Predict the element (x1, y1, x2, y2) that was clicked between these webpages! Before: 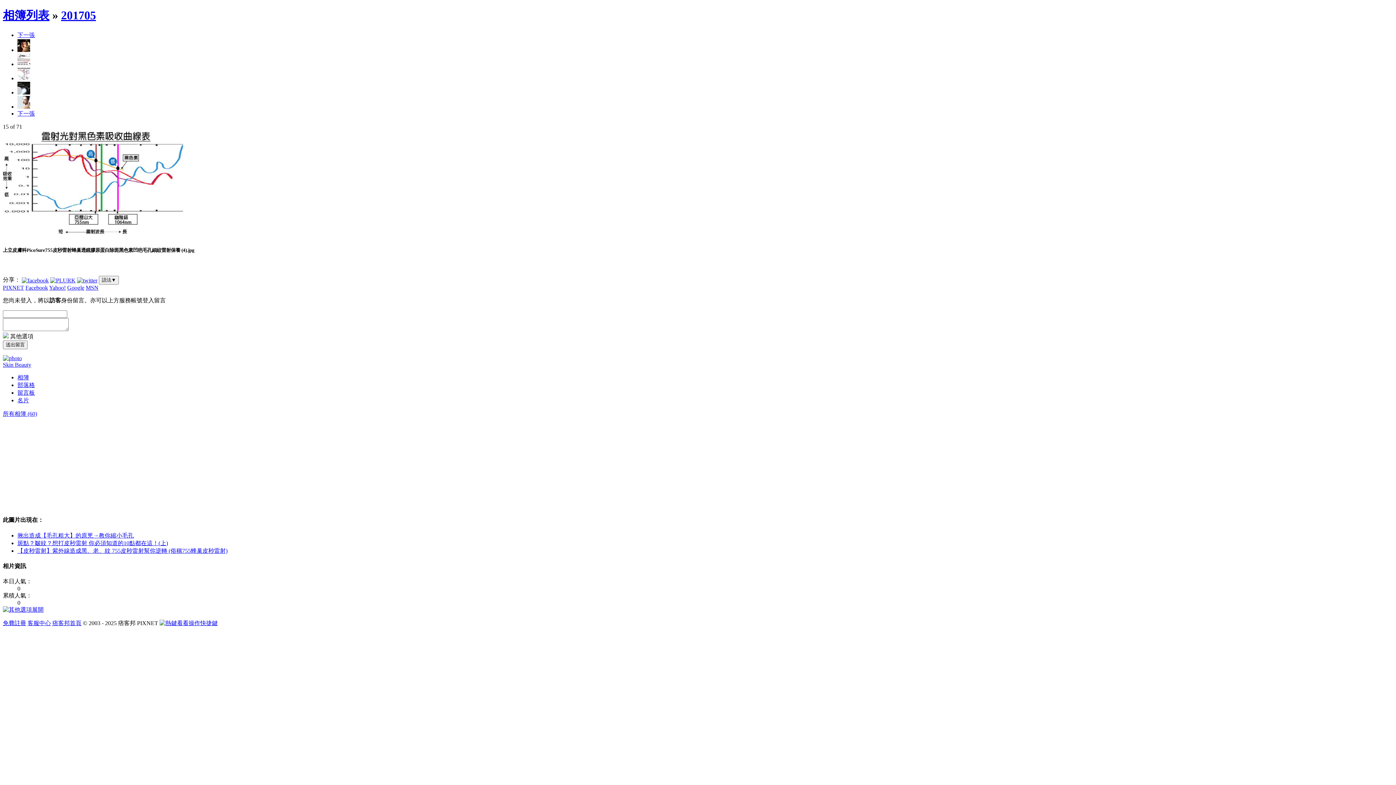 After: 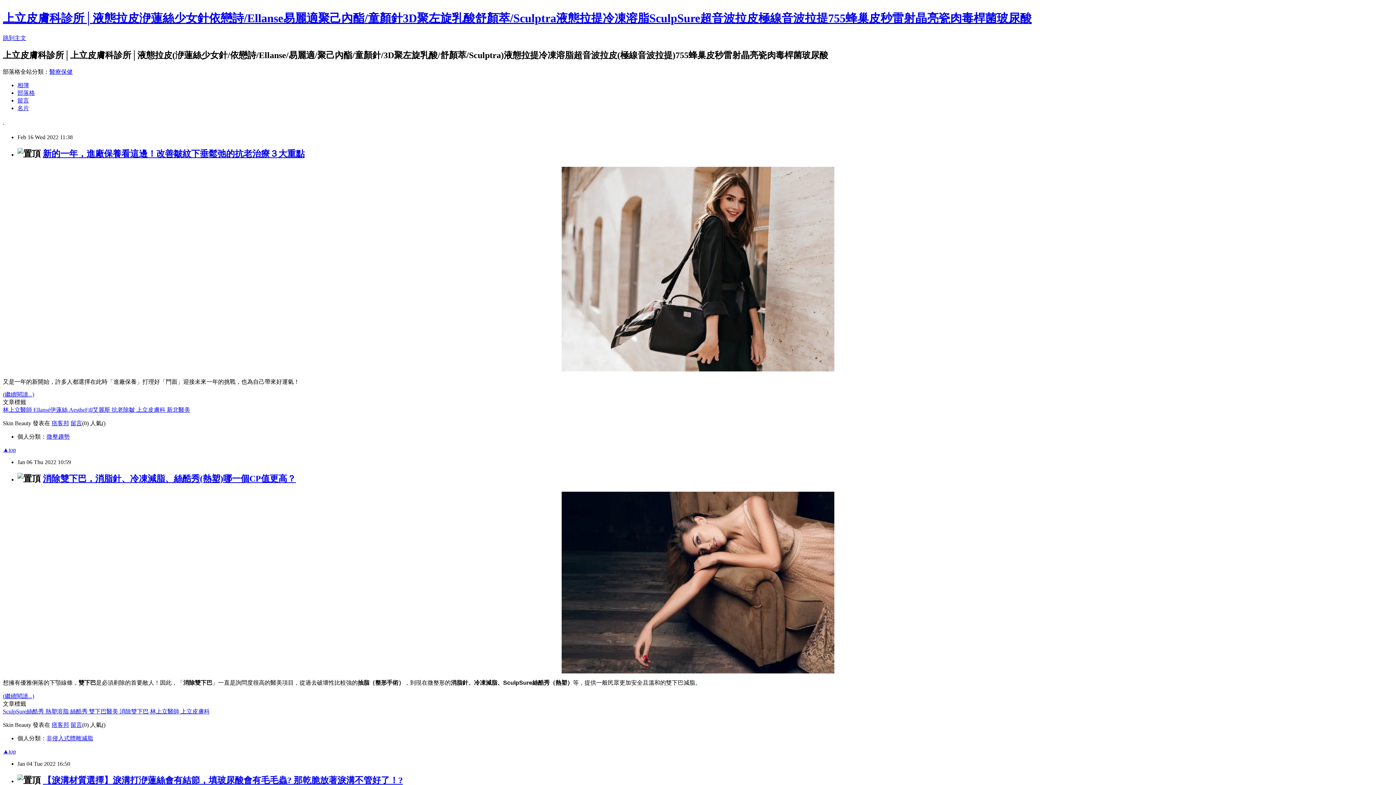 Action: bbox: (17, 382, 34, 388) label: 部落格